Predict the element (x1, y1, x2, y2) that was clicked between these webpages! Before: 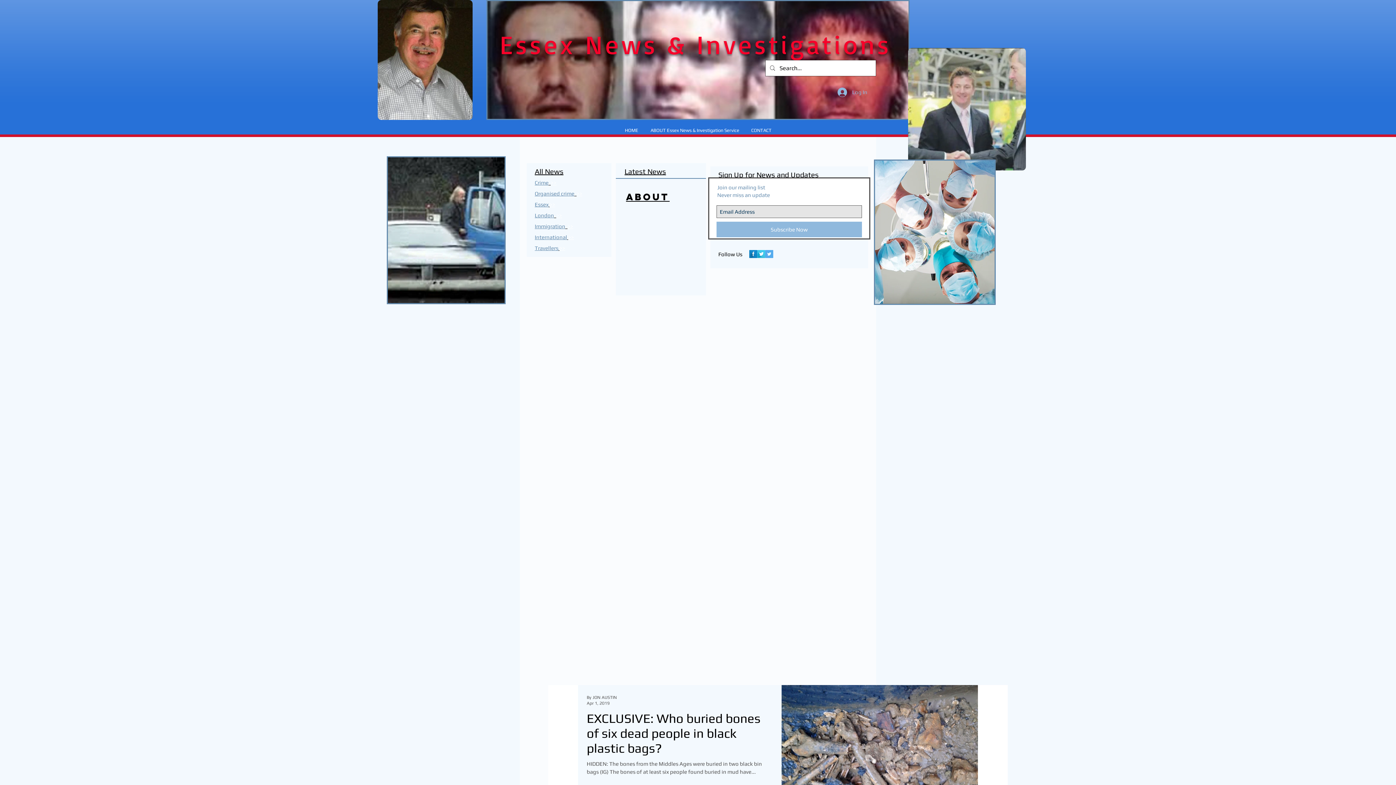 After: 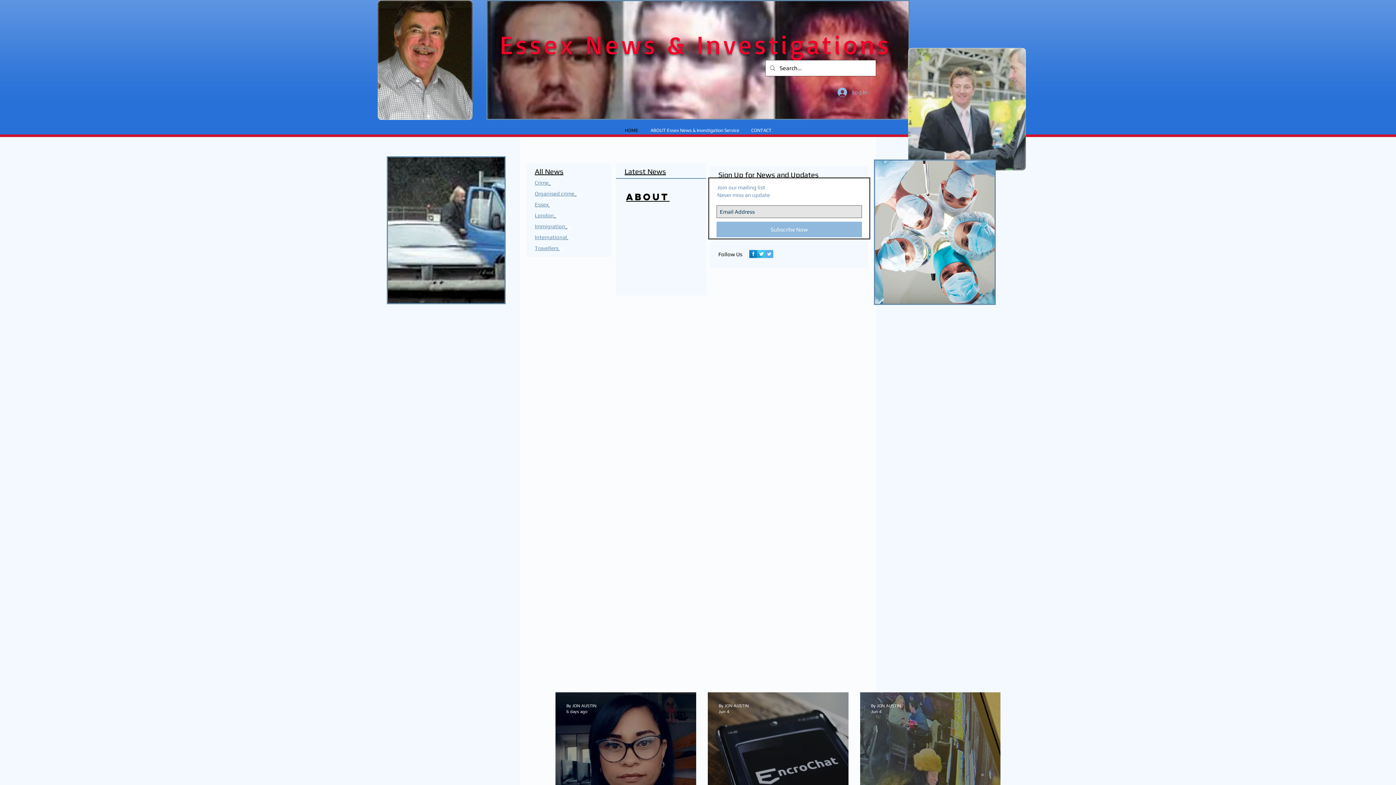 Action: label: HOME bbox: (618, 125, 644, 135)